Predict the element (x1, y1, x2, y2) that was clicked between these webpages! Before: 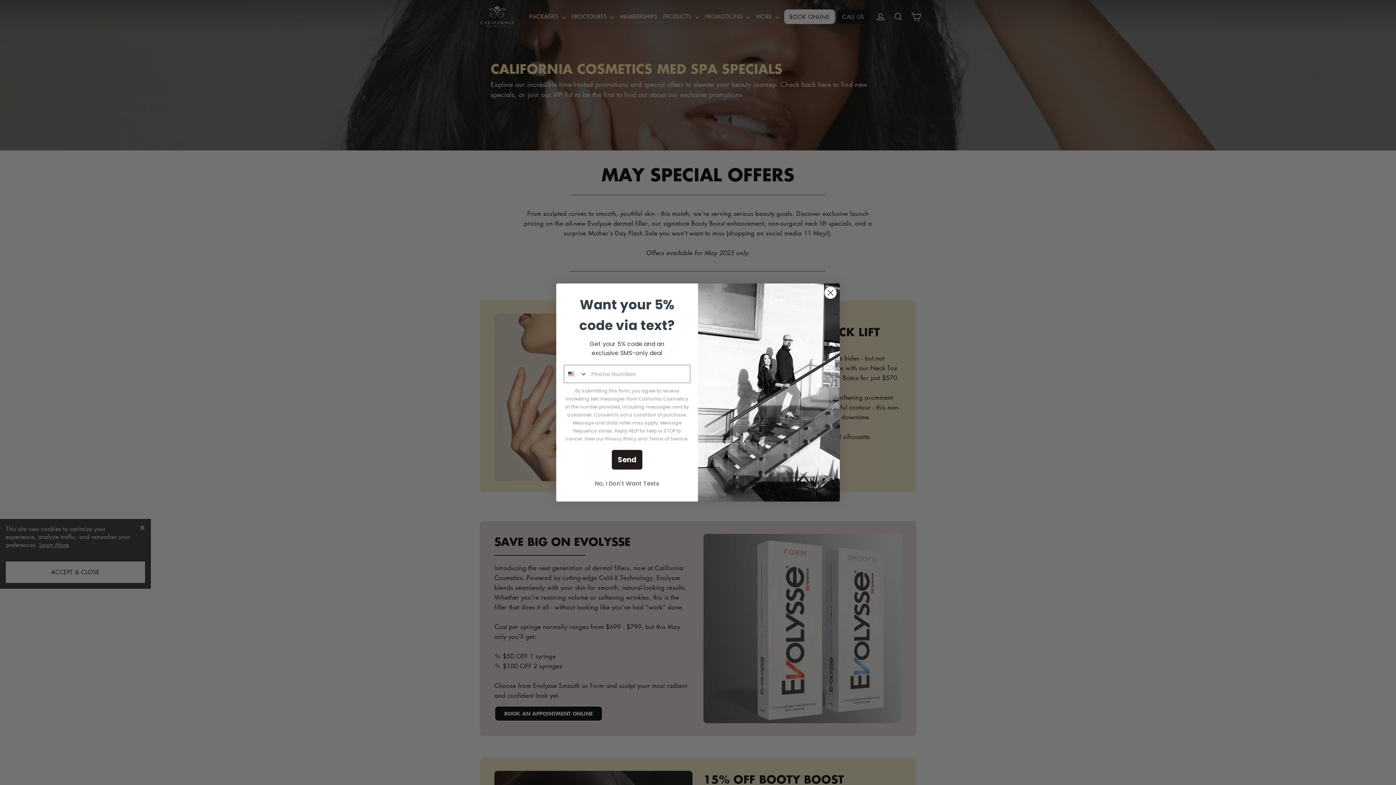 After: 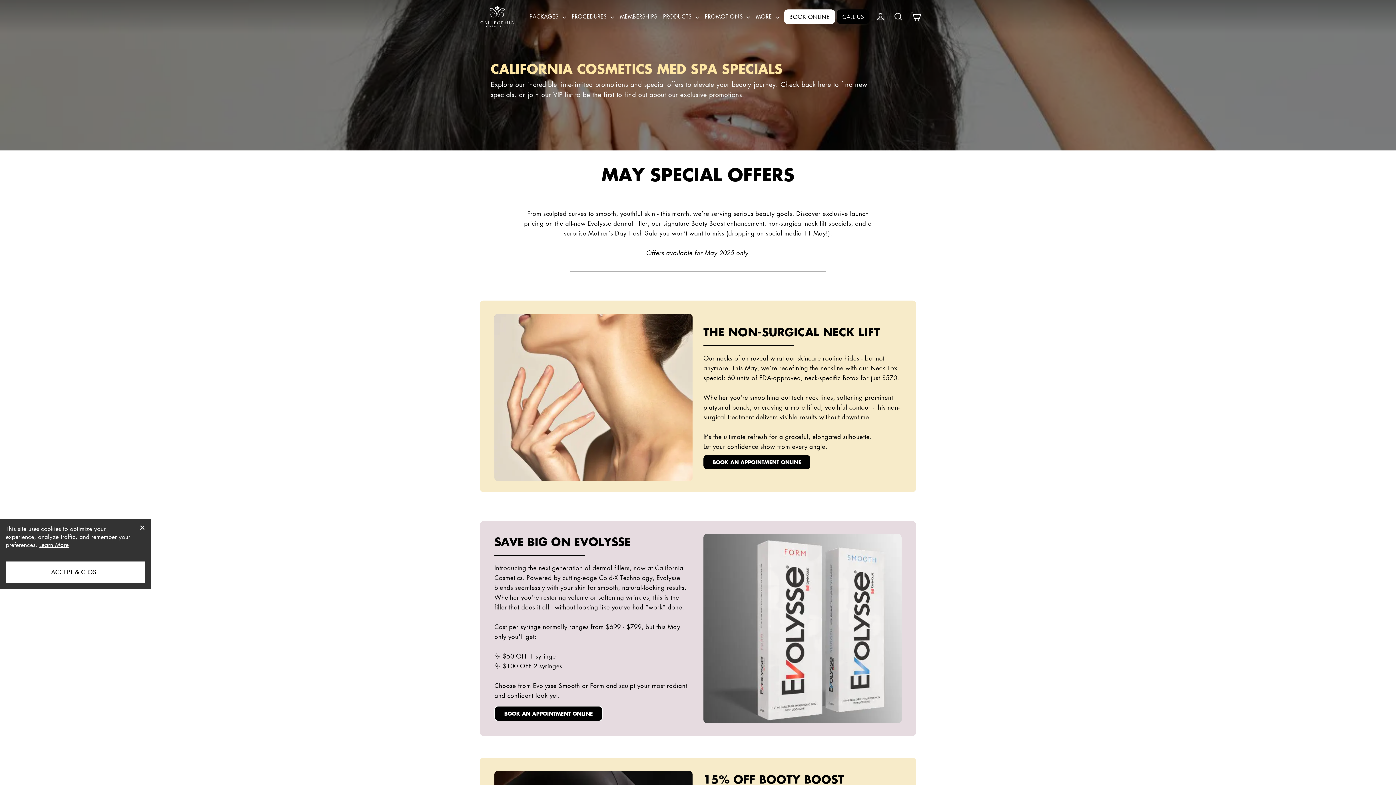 Action: label: No, I Don't Want Texts bbox: (564, 477, 690, 490)